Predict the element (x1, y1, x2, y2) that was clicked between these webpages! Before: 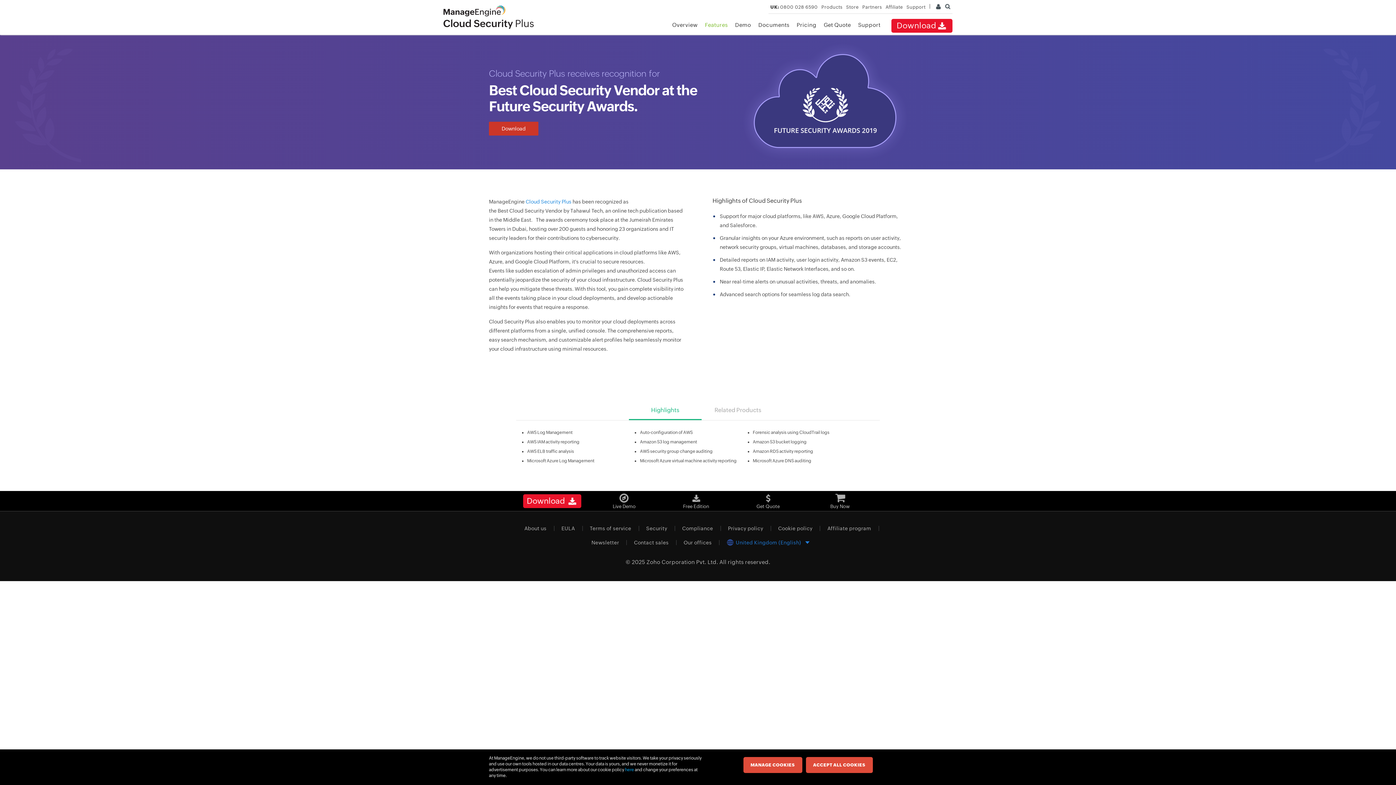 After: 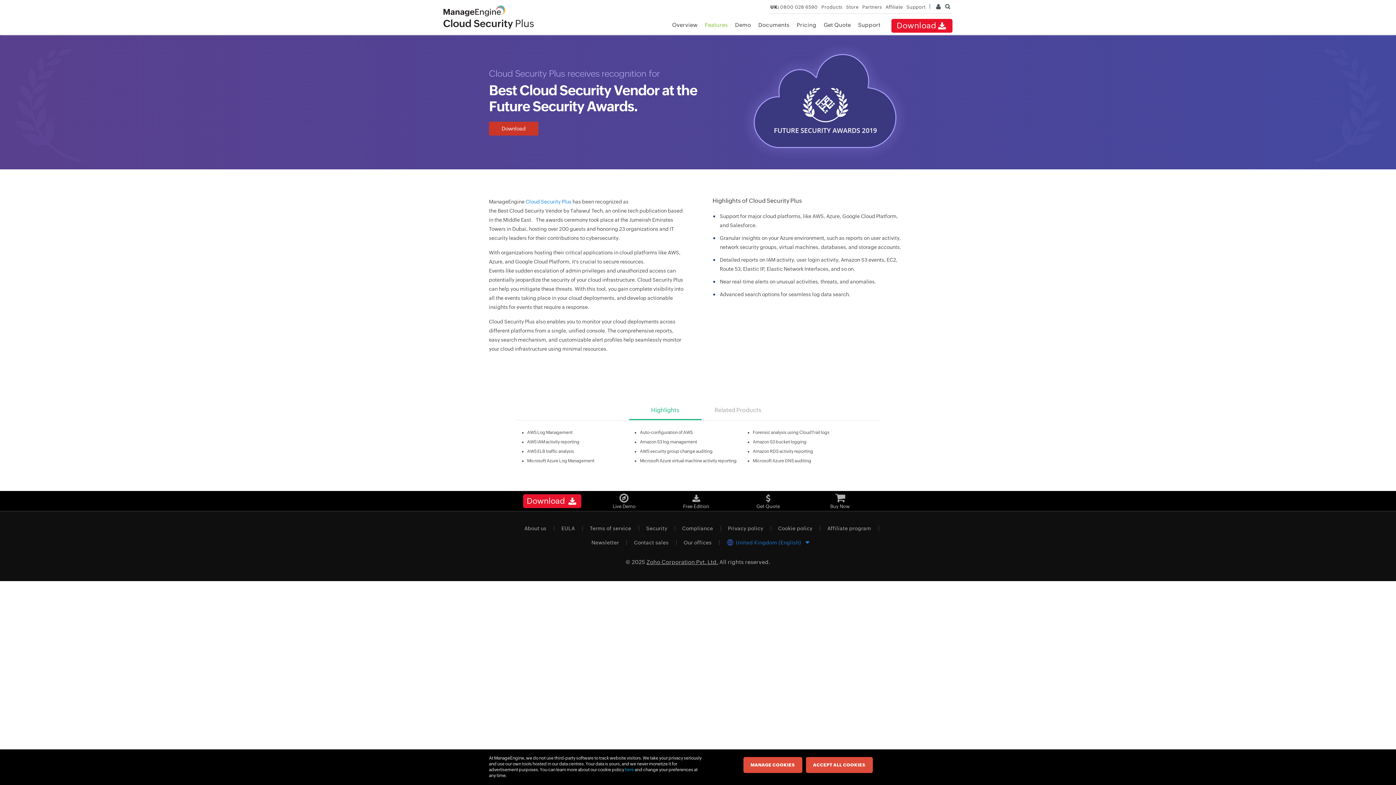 Action: bbox: (646, 559, 718, 565) label: Zoho Corporation Pvt. Ltd.